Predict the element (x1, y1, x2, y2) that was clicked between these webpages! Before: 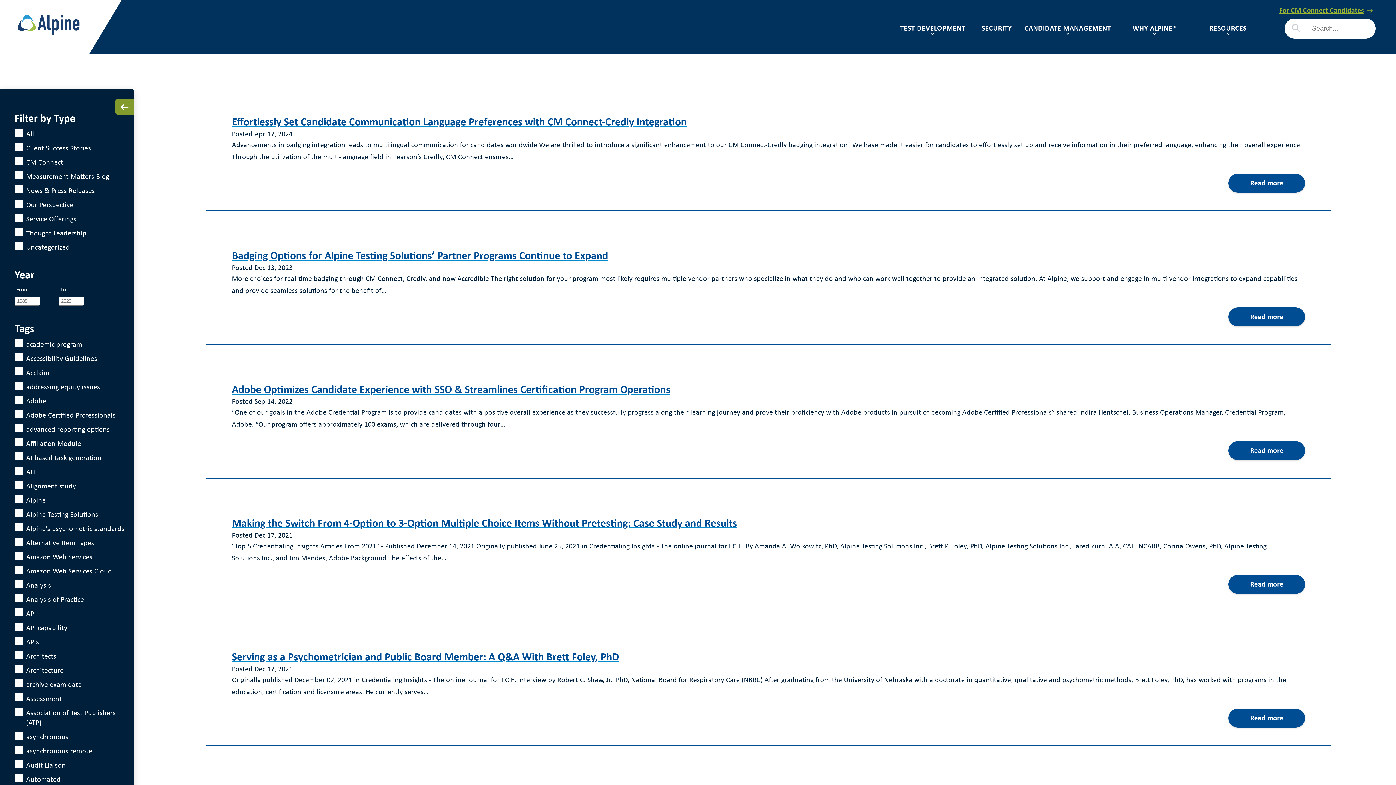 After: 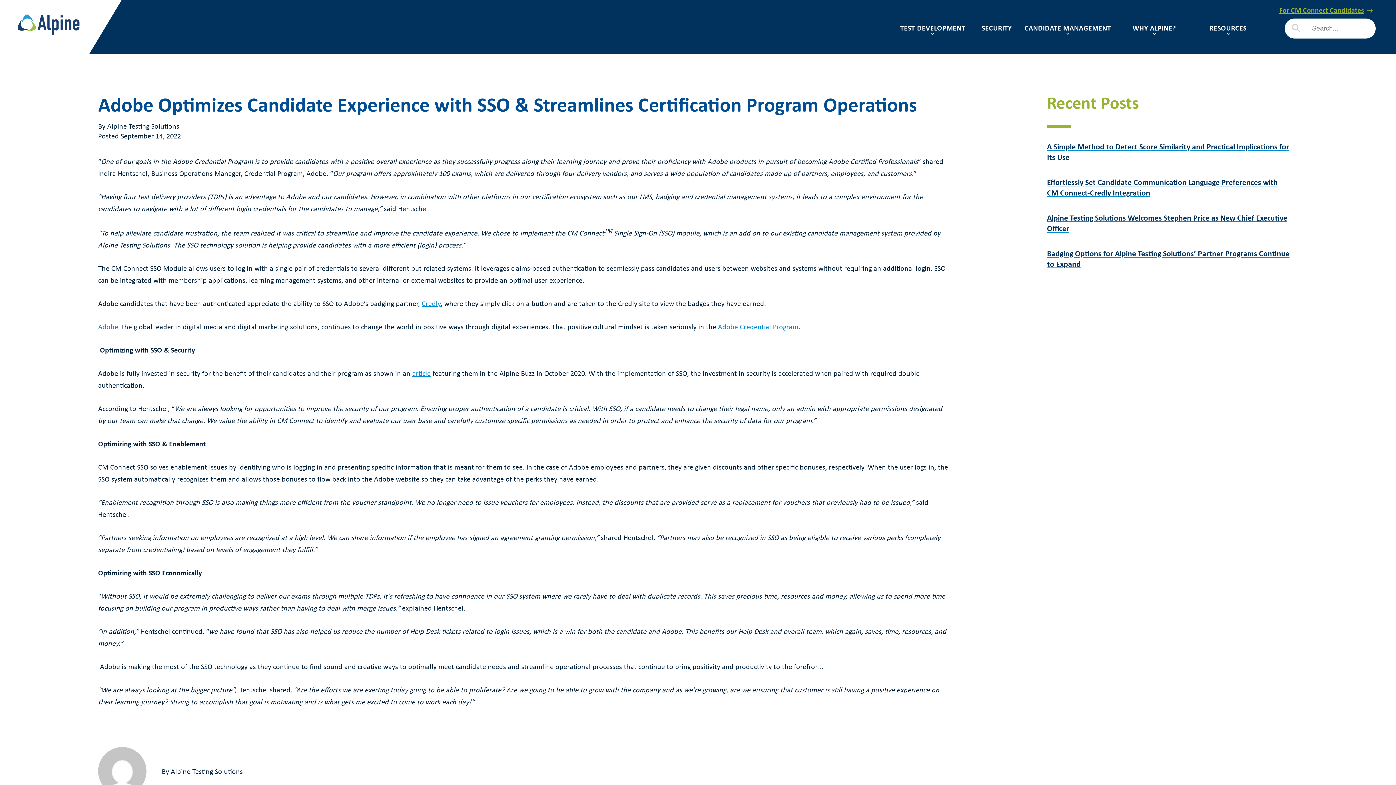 Action: label: Read more bbox: (1228, 441, 1305, 460)